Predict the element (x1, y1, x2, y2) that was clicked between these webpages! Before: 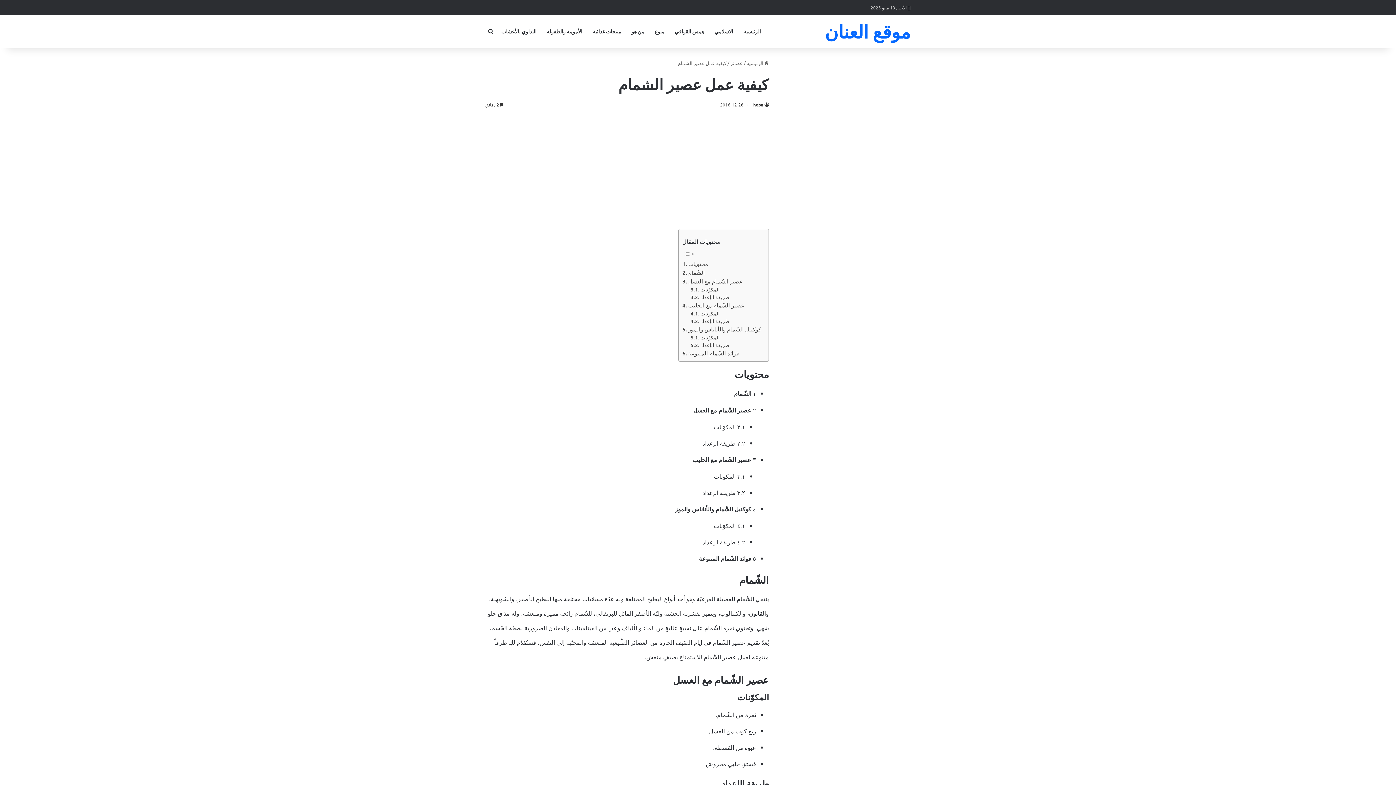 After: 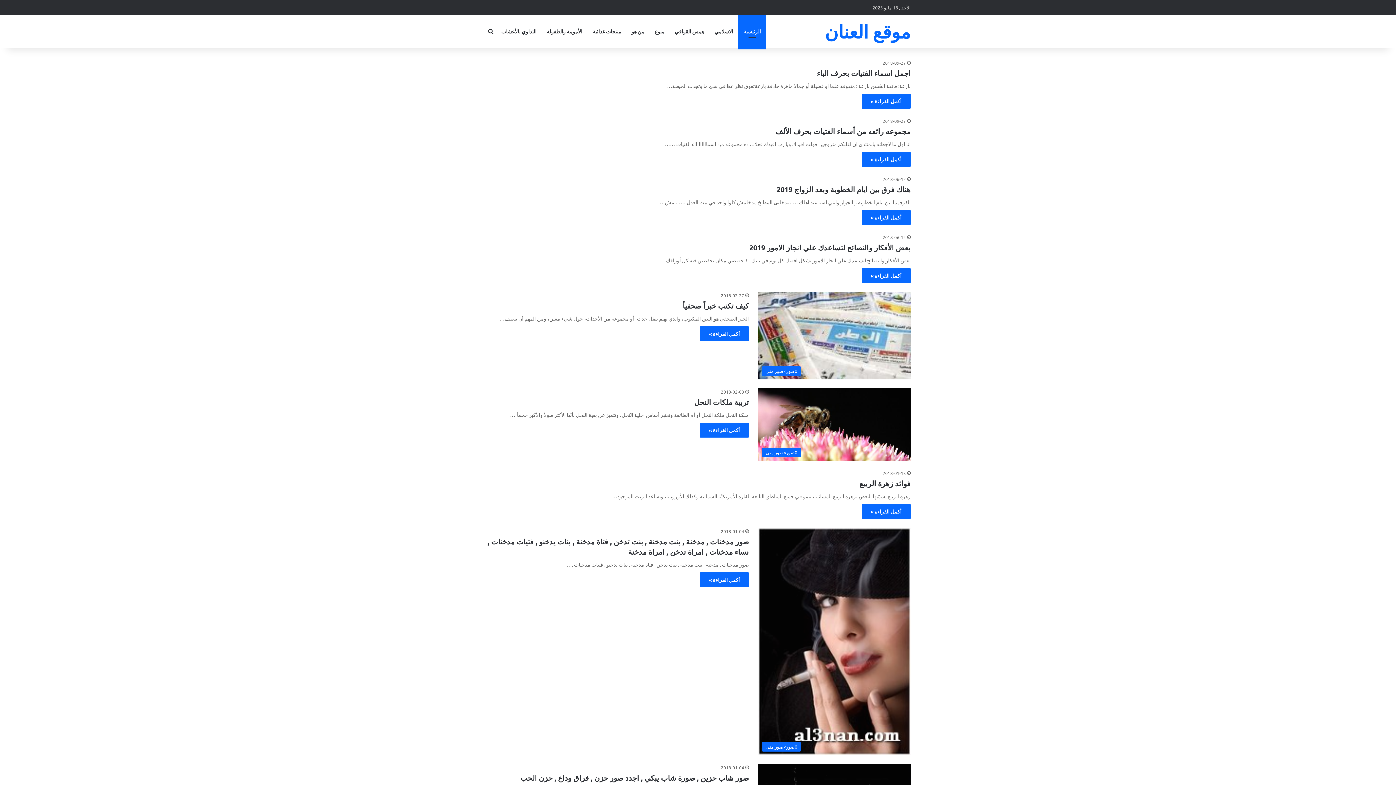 Action: bbox: (825, 22, 910, 40) label: موقع العنان